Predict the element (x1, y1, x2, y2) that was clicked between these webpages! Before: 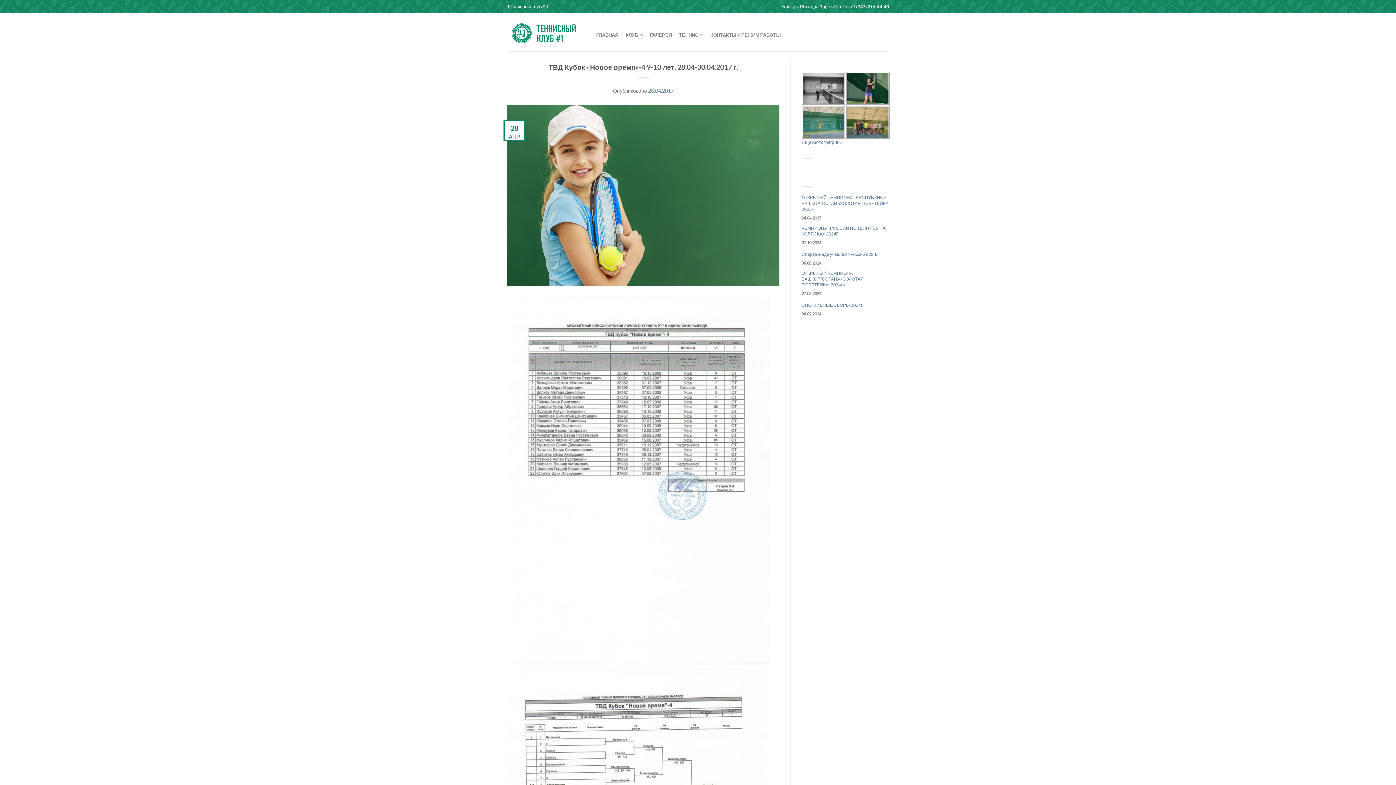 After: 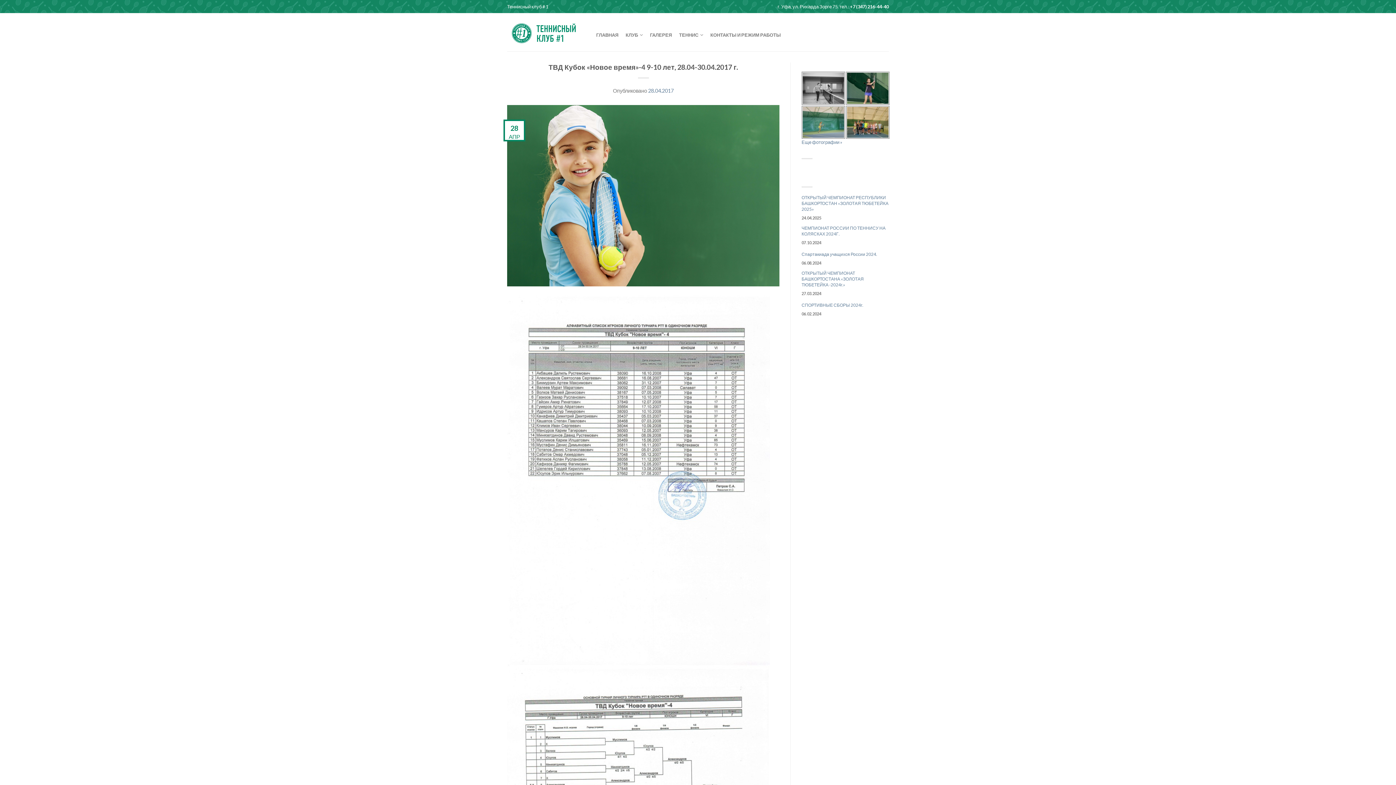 Action: label: 28.04.2017 bbox: (648, 87, 673, 93)